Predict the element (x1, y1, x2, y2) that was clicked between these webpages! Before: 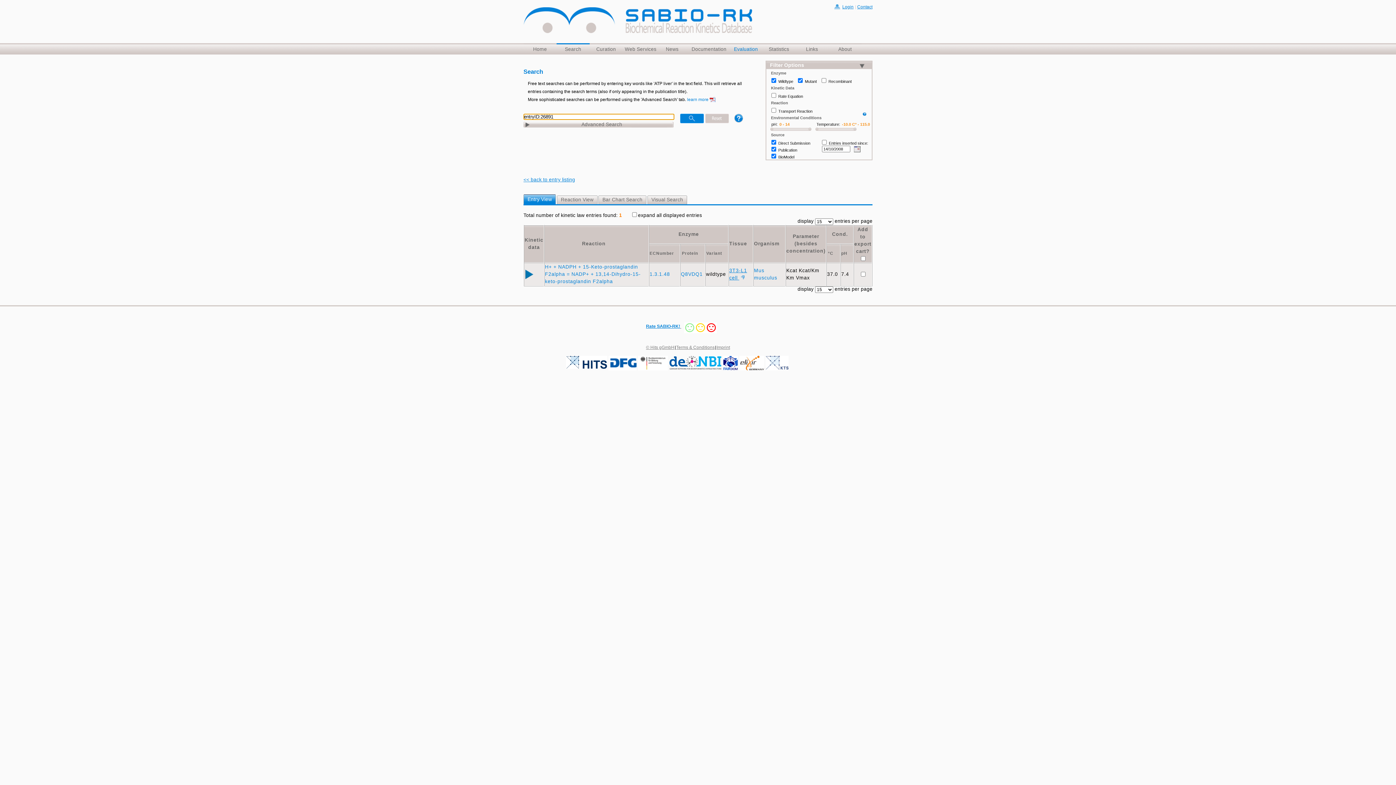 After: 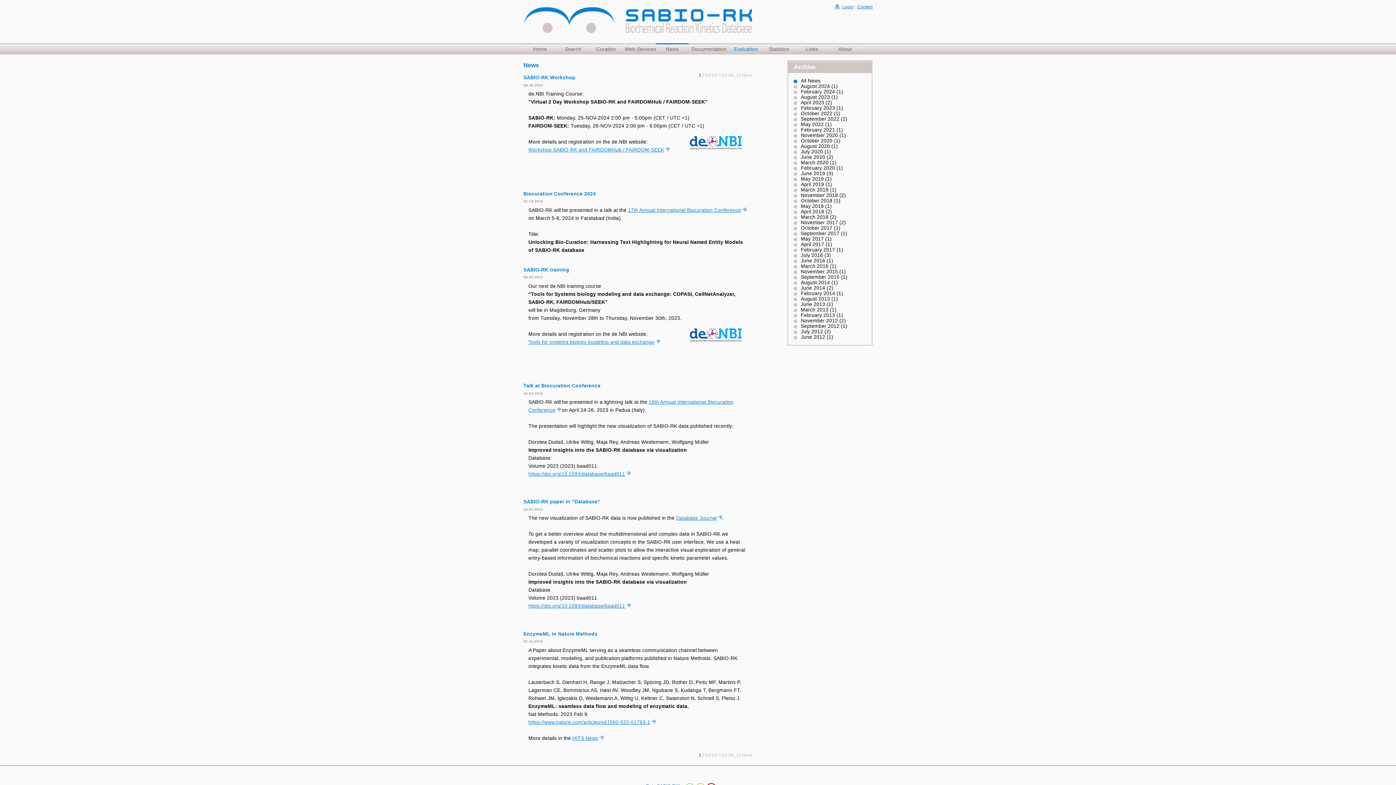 Action: bbox: (655, 43, 688, 54) label: News